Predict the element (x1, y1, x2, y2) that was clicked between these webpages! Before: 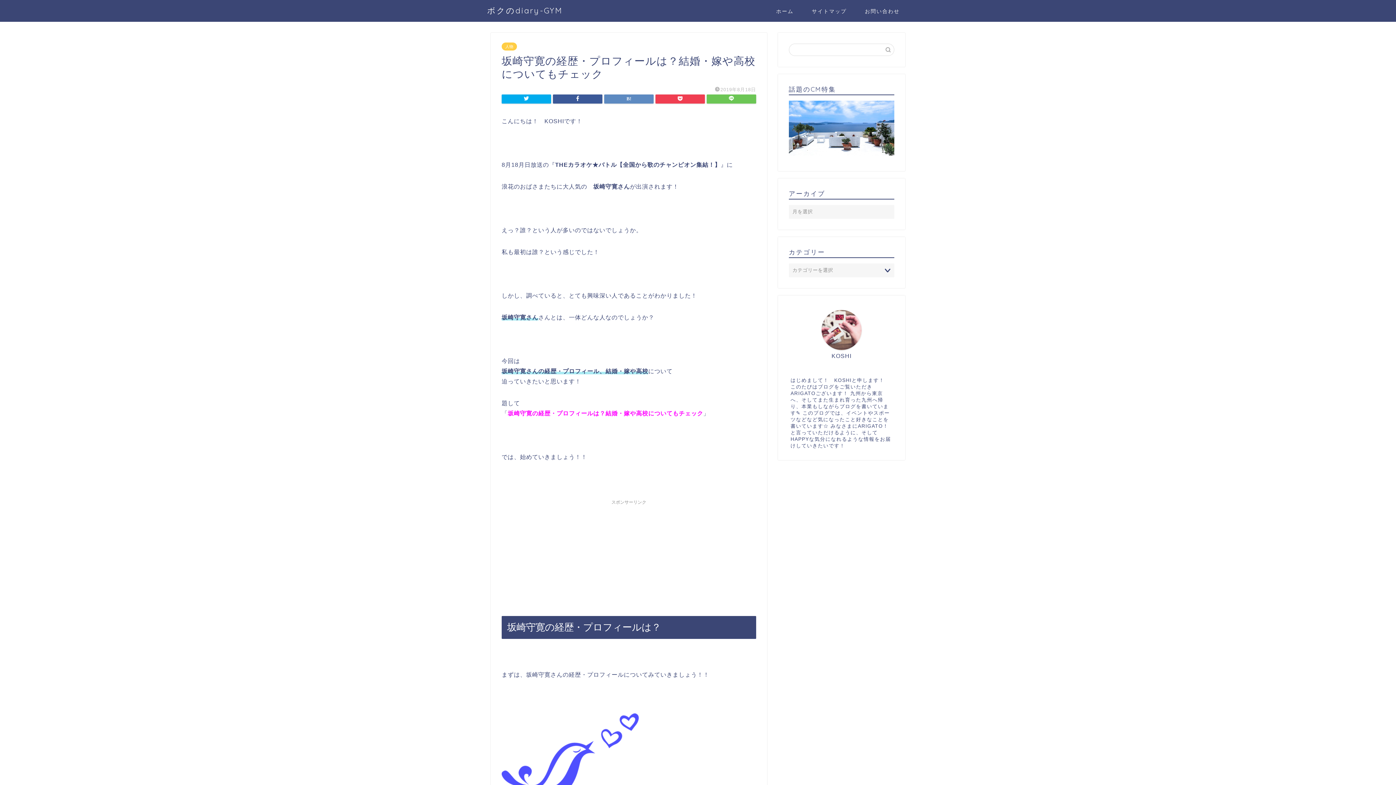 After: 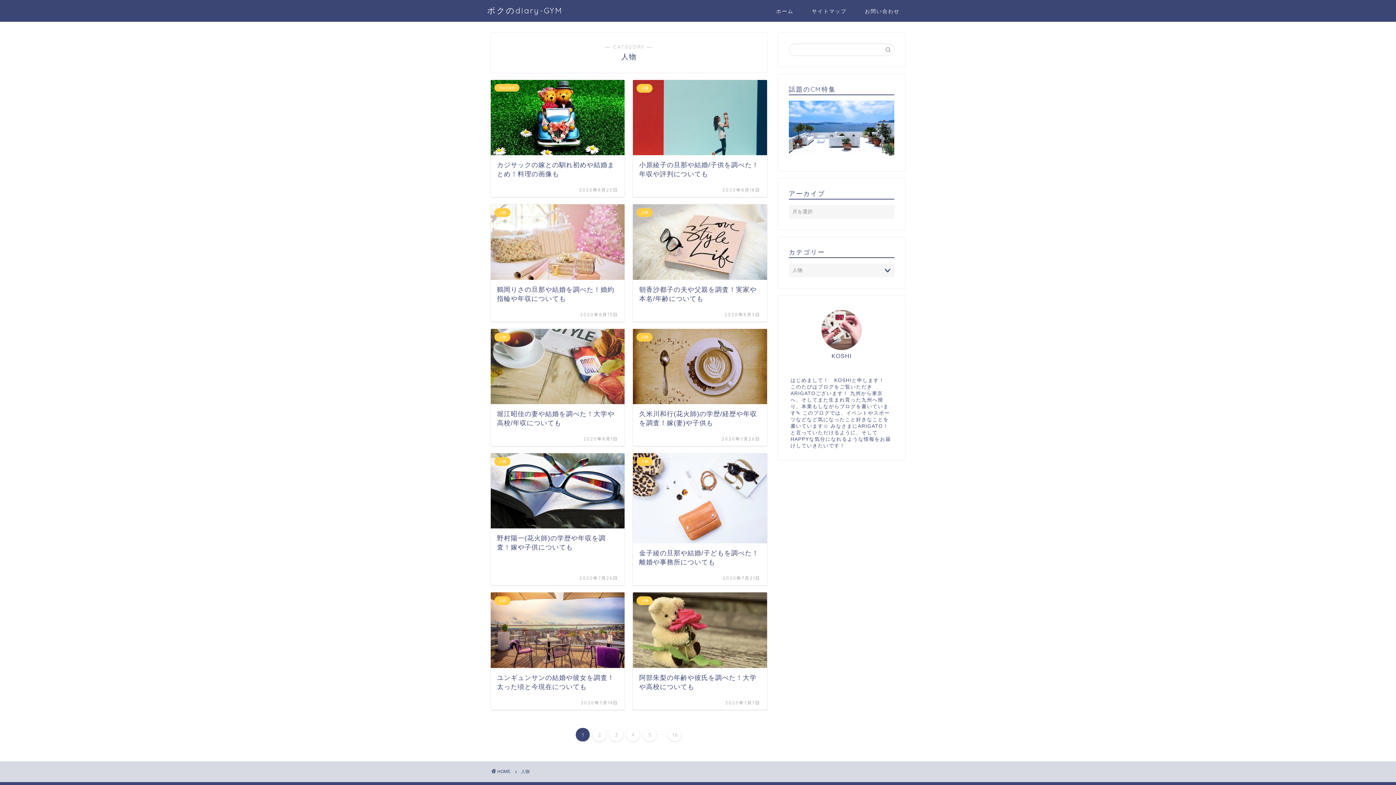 Action: bbox: (501, 42, 517, 50) label: 人物